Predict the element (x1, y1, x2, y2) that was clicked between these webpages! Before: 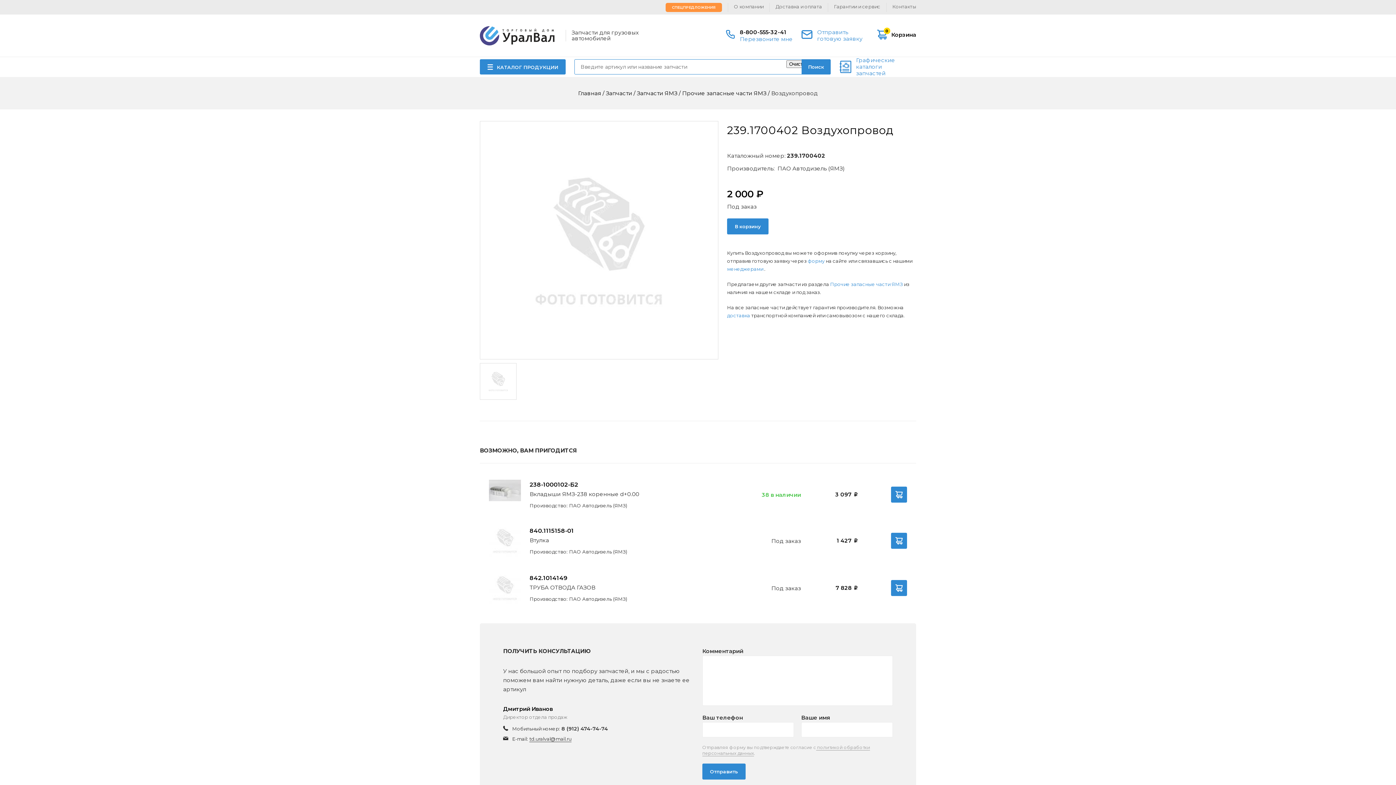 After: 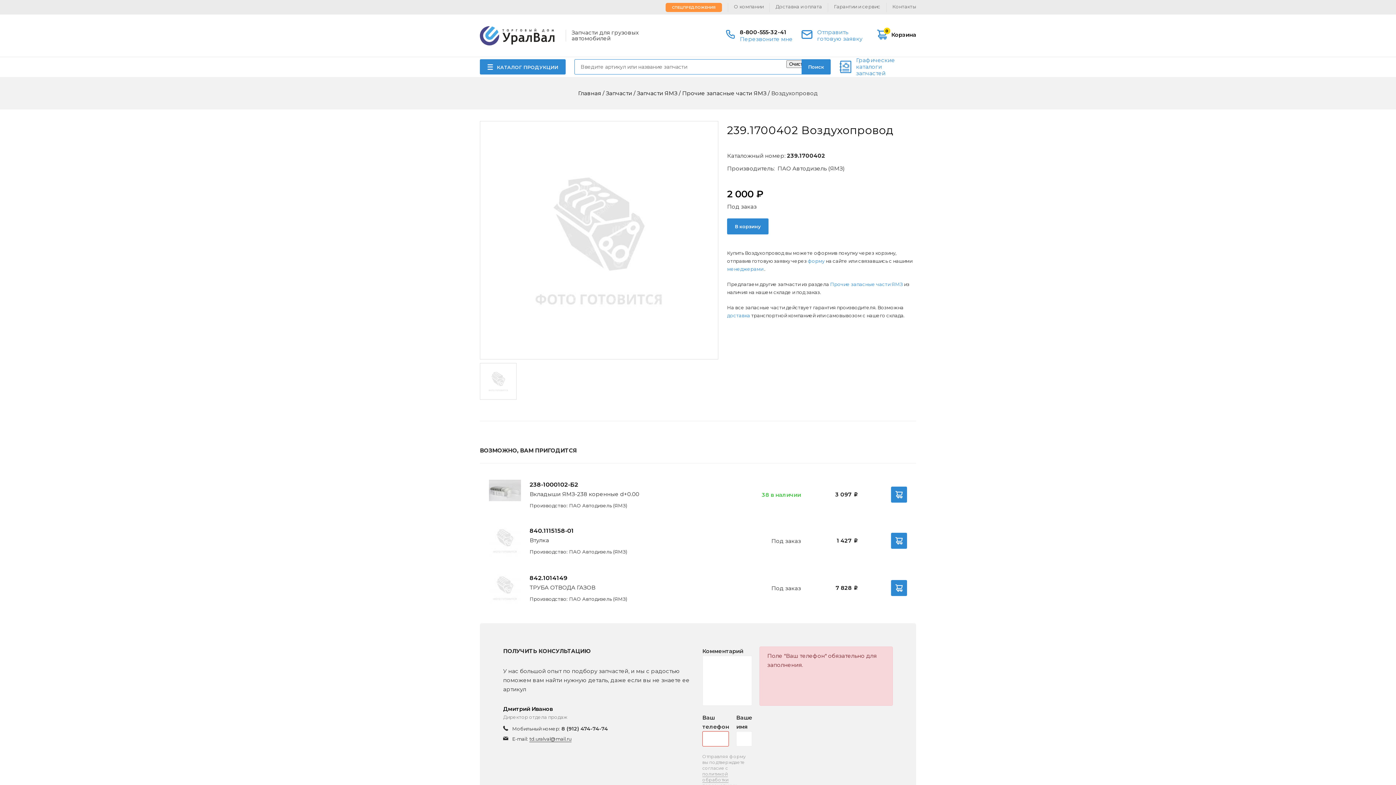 Action: bbox: (702, 764, 745, 780) label: Отправить